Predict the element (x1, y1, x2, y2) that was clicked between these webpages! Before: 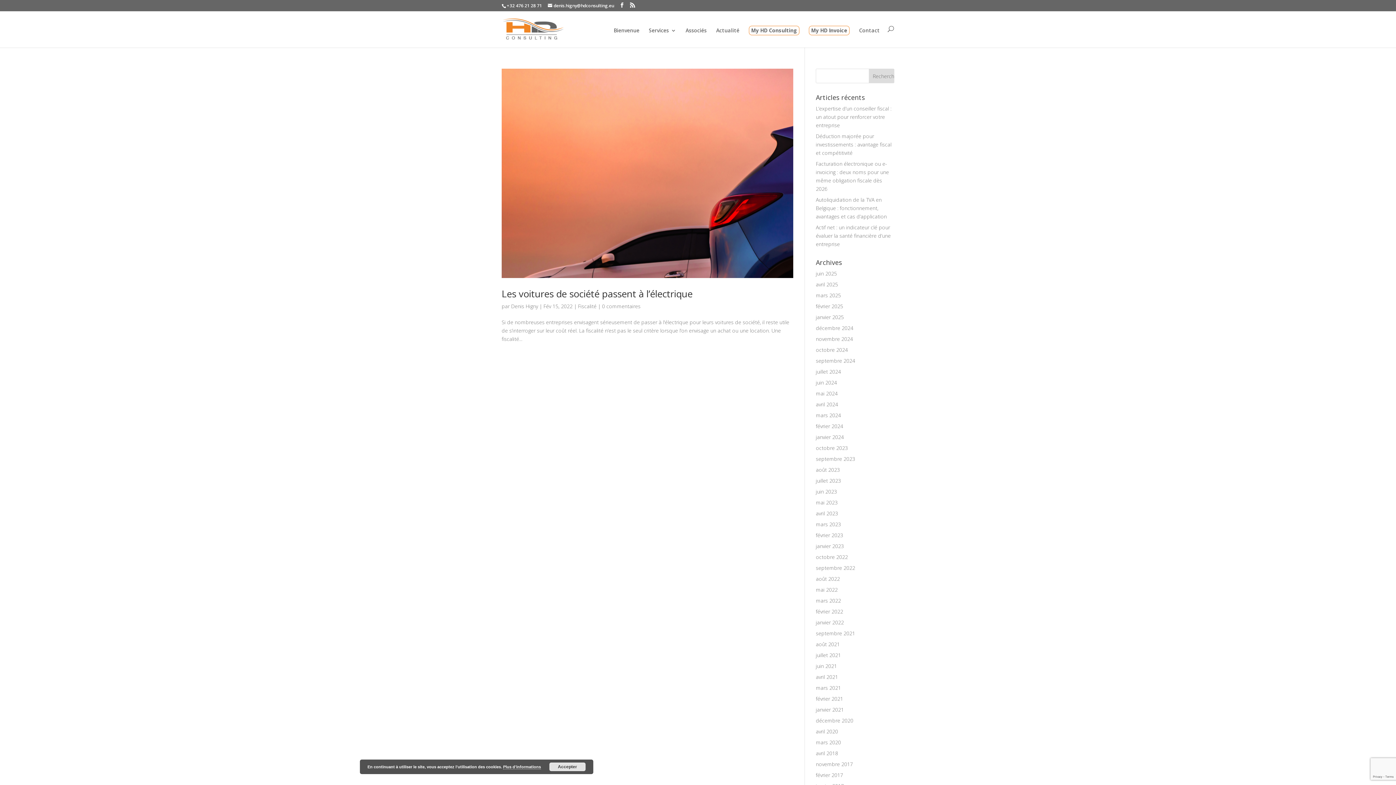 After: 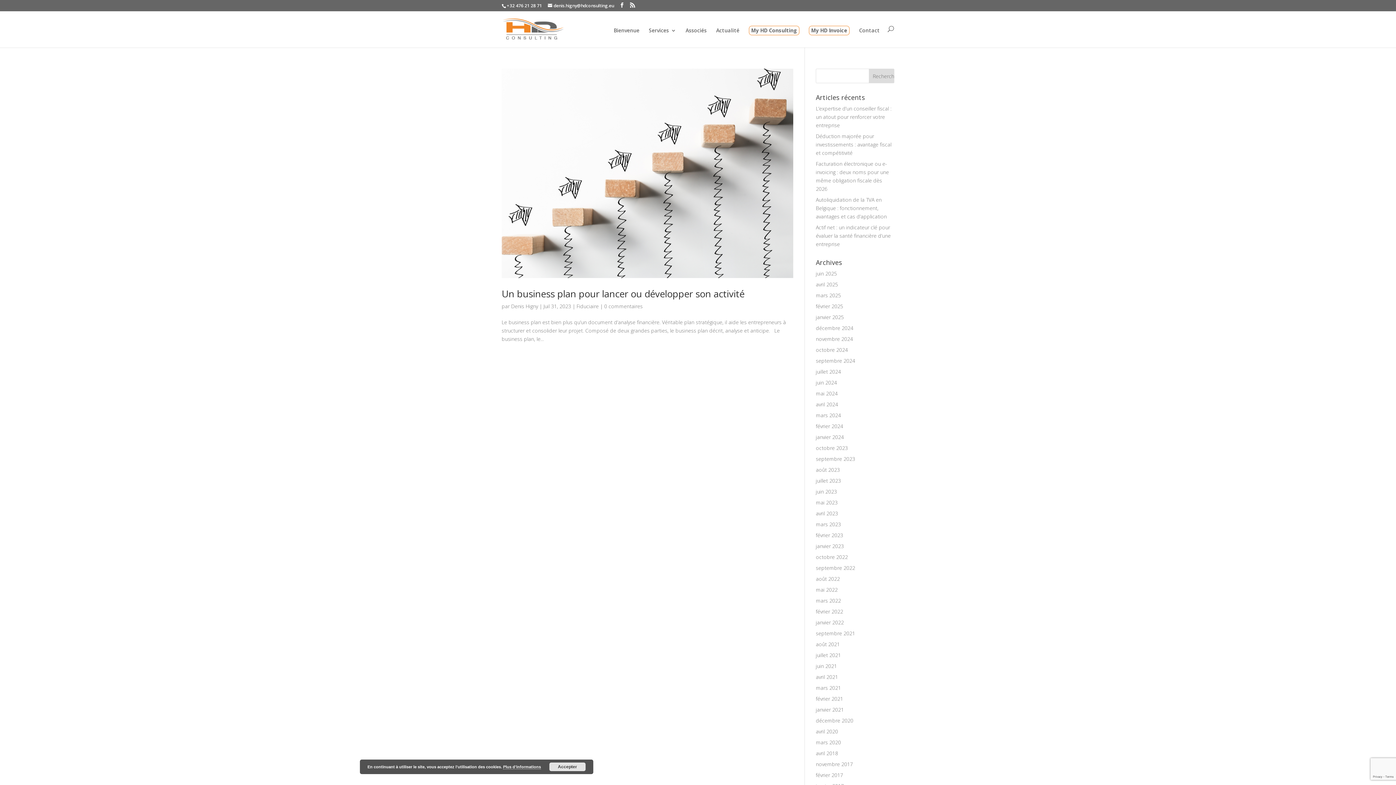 Action: bbox: (816, 477, 841, 484) label: juillet 2023